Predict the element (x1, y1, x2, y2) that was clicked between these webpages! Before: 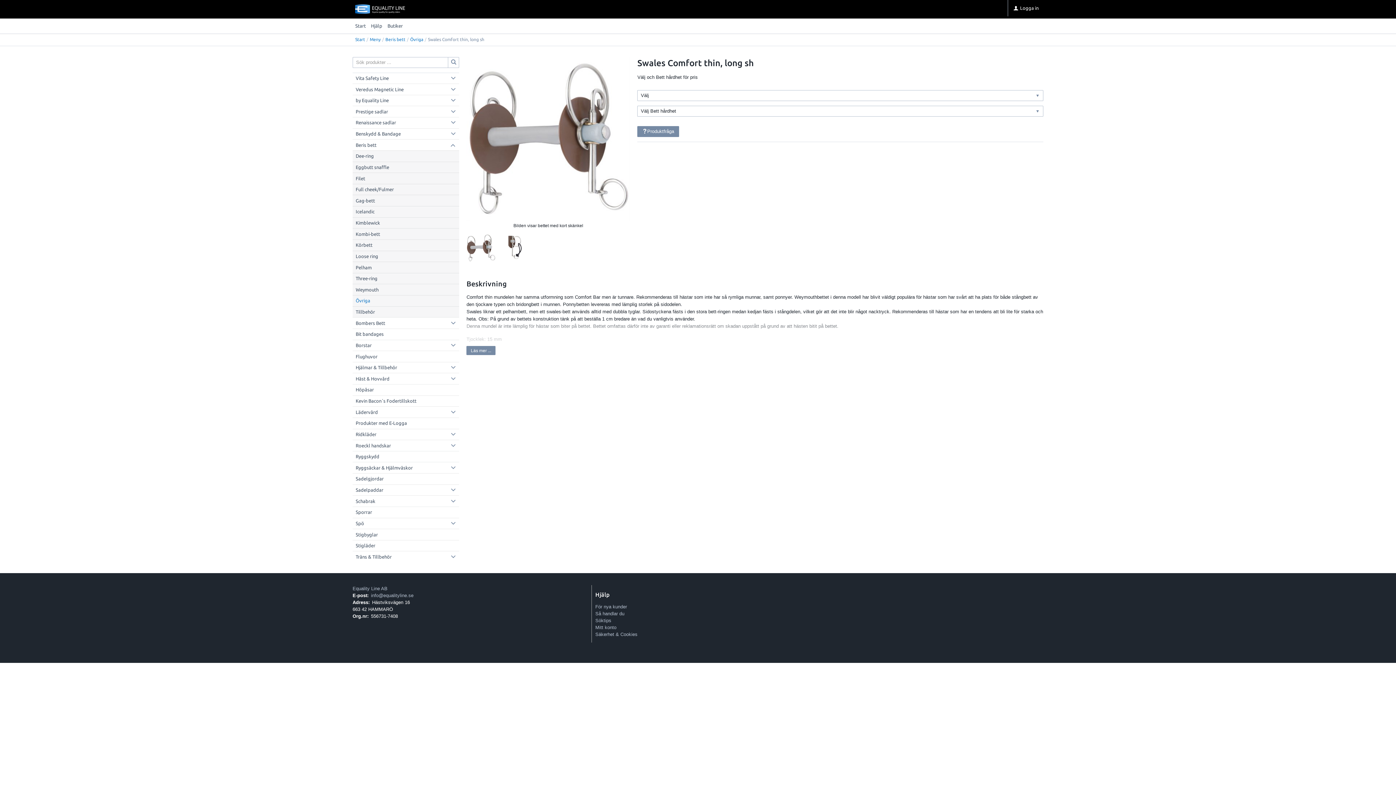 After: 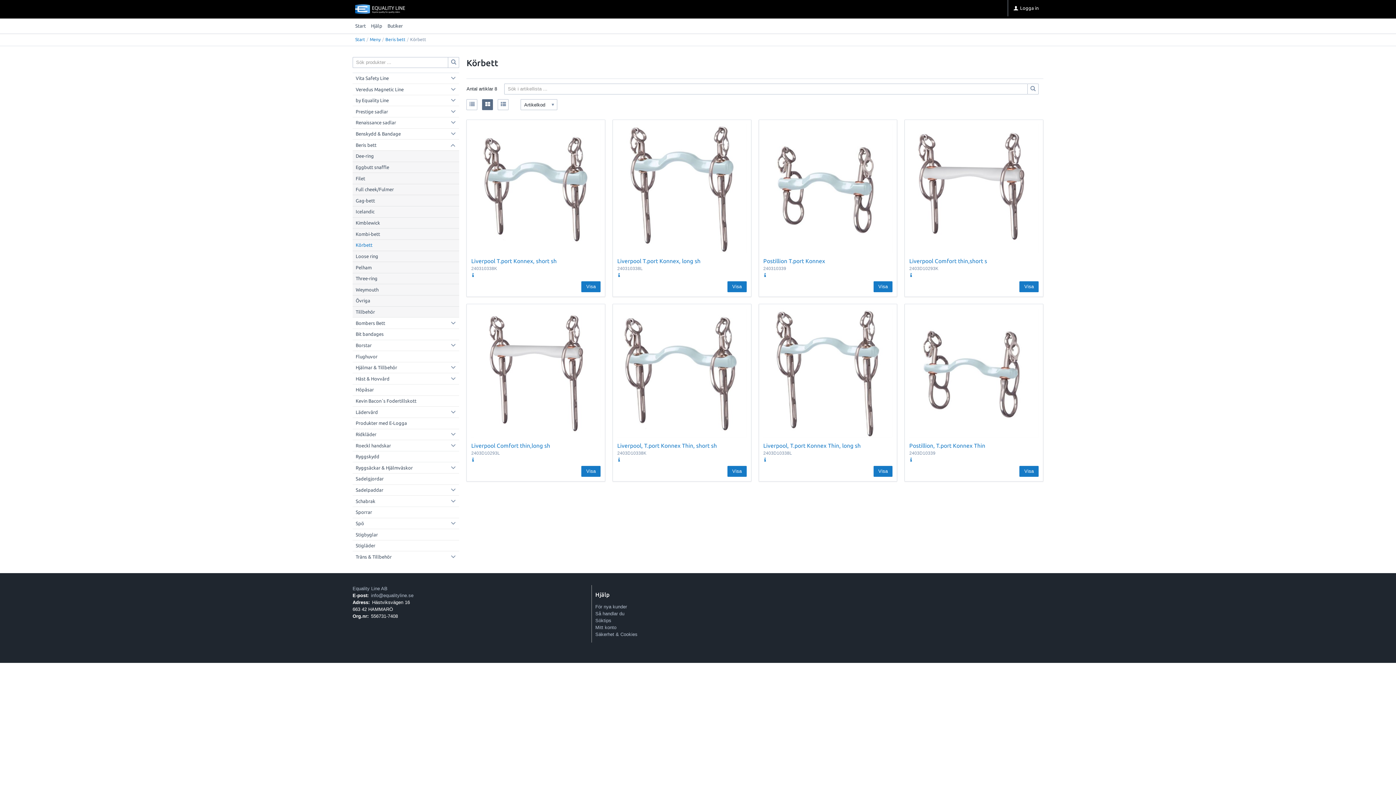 Action: label: Körbett bbox: (352, 239, 459, 250)